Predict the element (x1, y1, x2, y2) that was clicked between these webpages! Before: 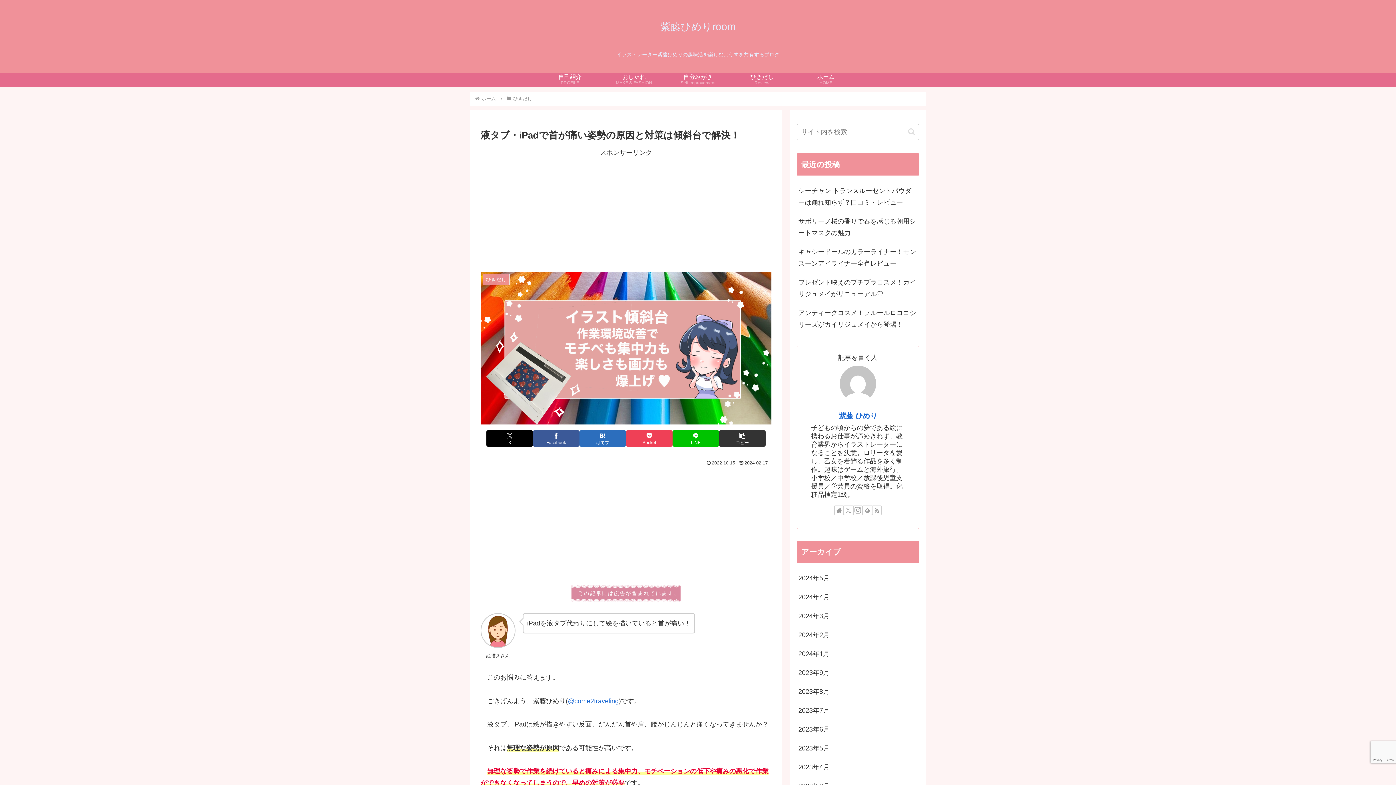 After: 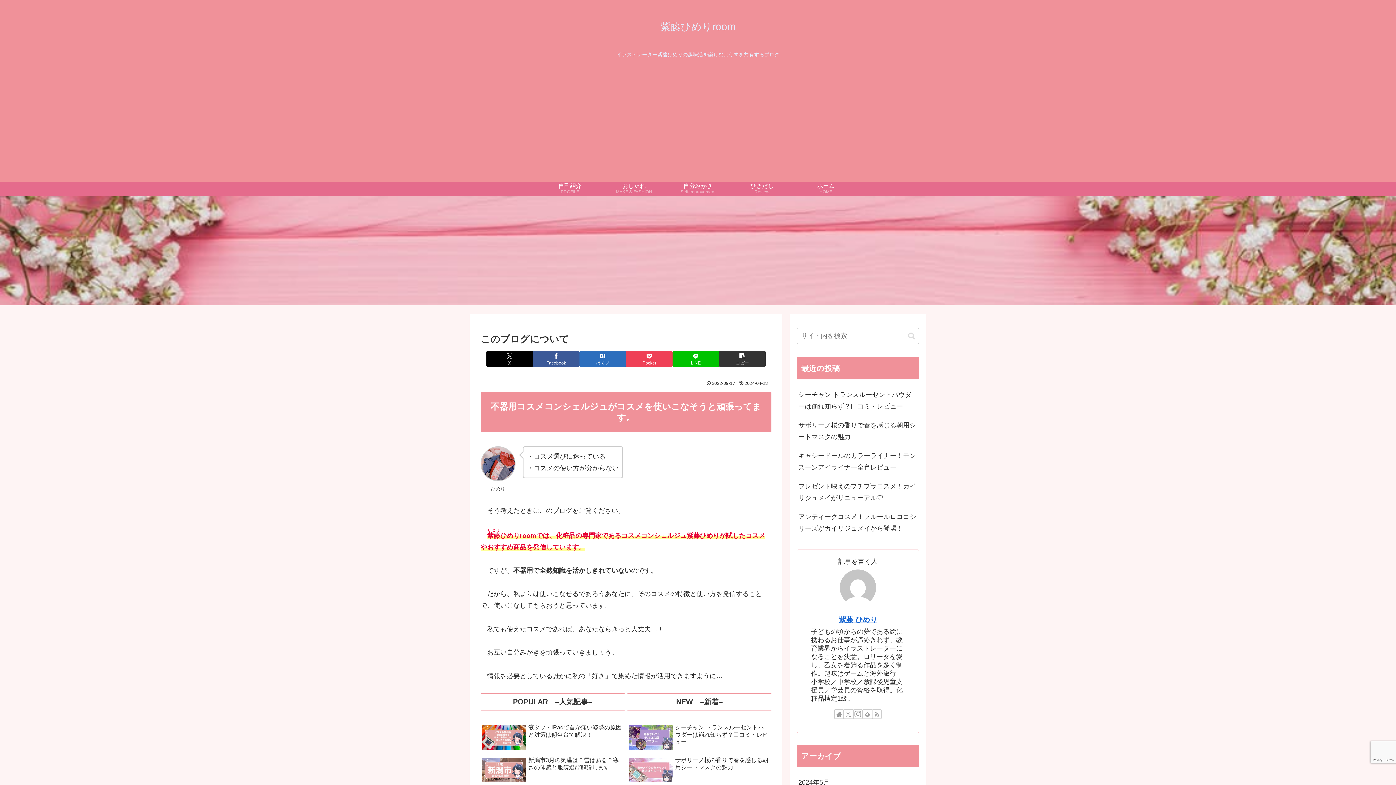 Action: bbox: (794, 72, 858, 87) label: ホーム
HOME